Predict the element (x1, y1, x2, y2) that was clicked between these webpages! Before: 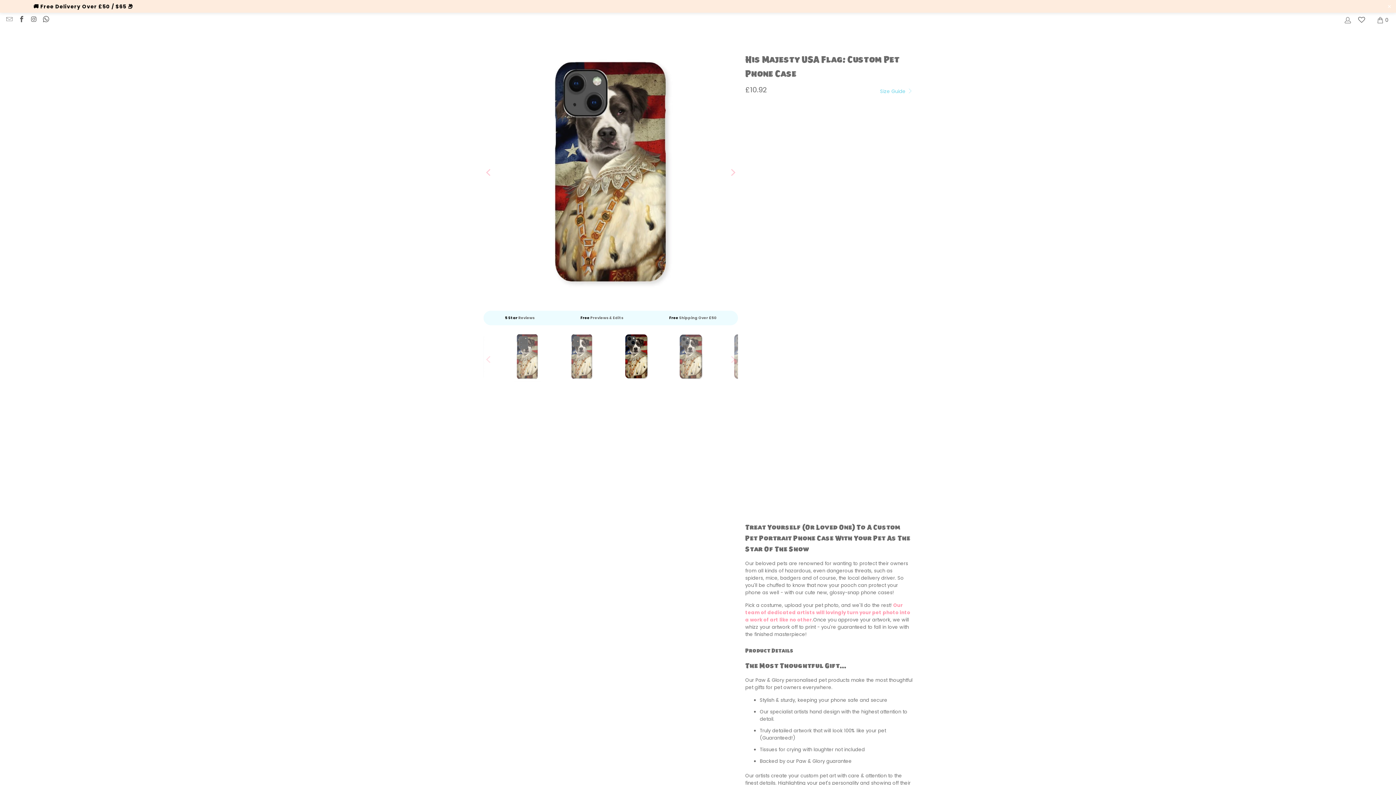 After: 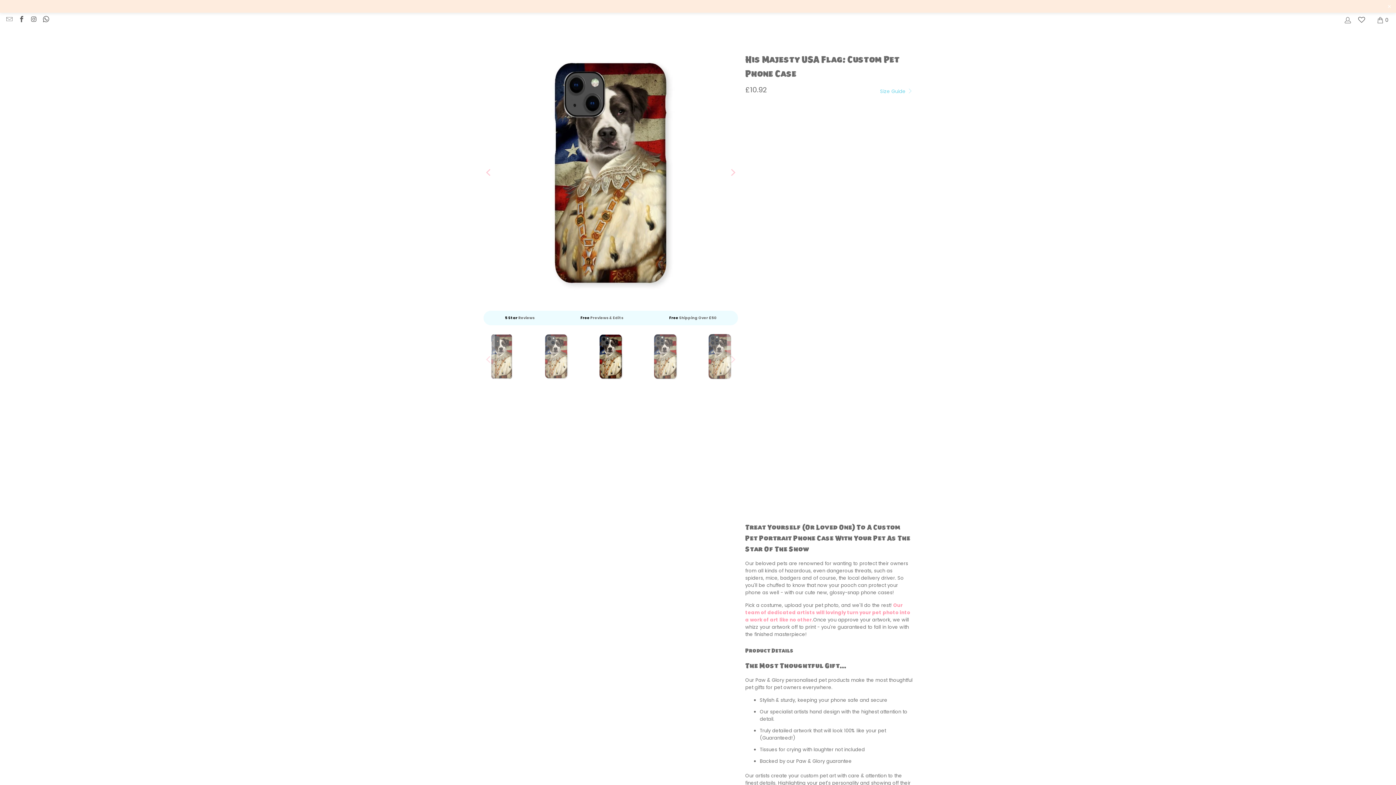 Action: label: Previous bbox: (483, 45, 494, 300)